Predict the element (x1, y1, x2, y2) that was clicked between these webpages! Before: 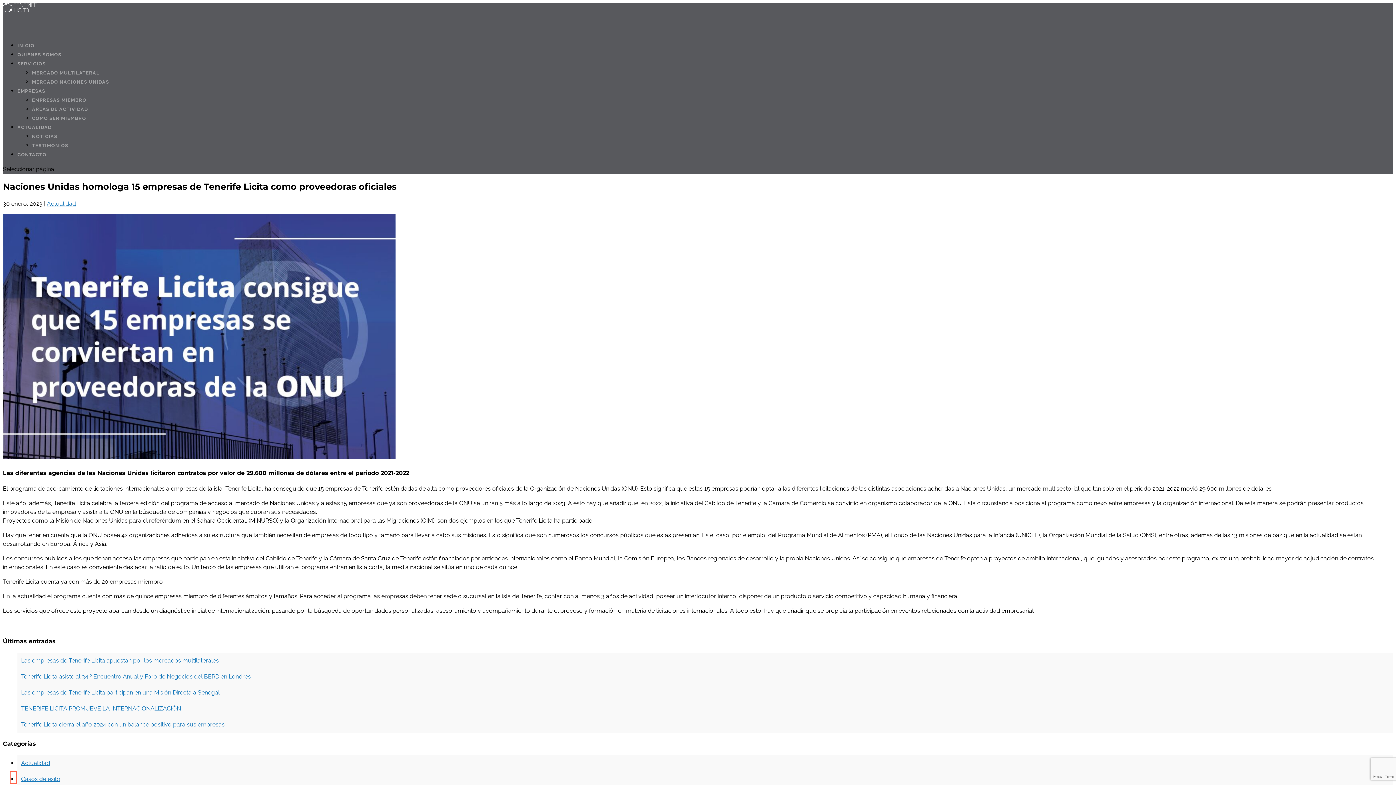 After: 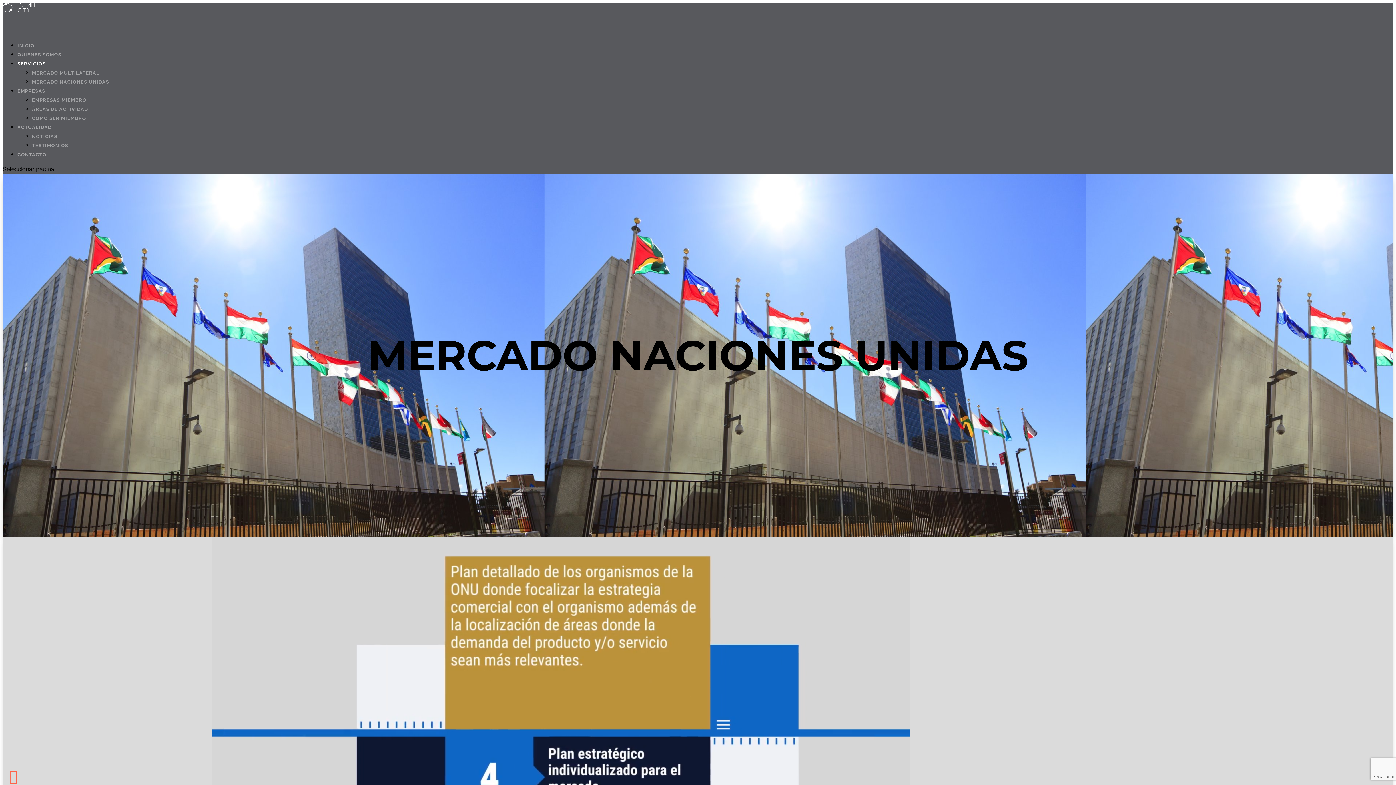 Action: bbox: (32, 79, 109, 84) label: MERCADO NACIONES UNIDAS